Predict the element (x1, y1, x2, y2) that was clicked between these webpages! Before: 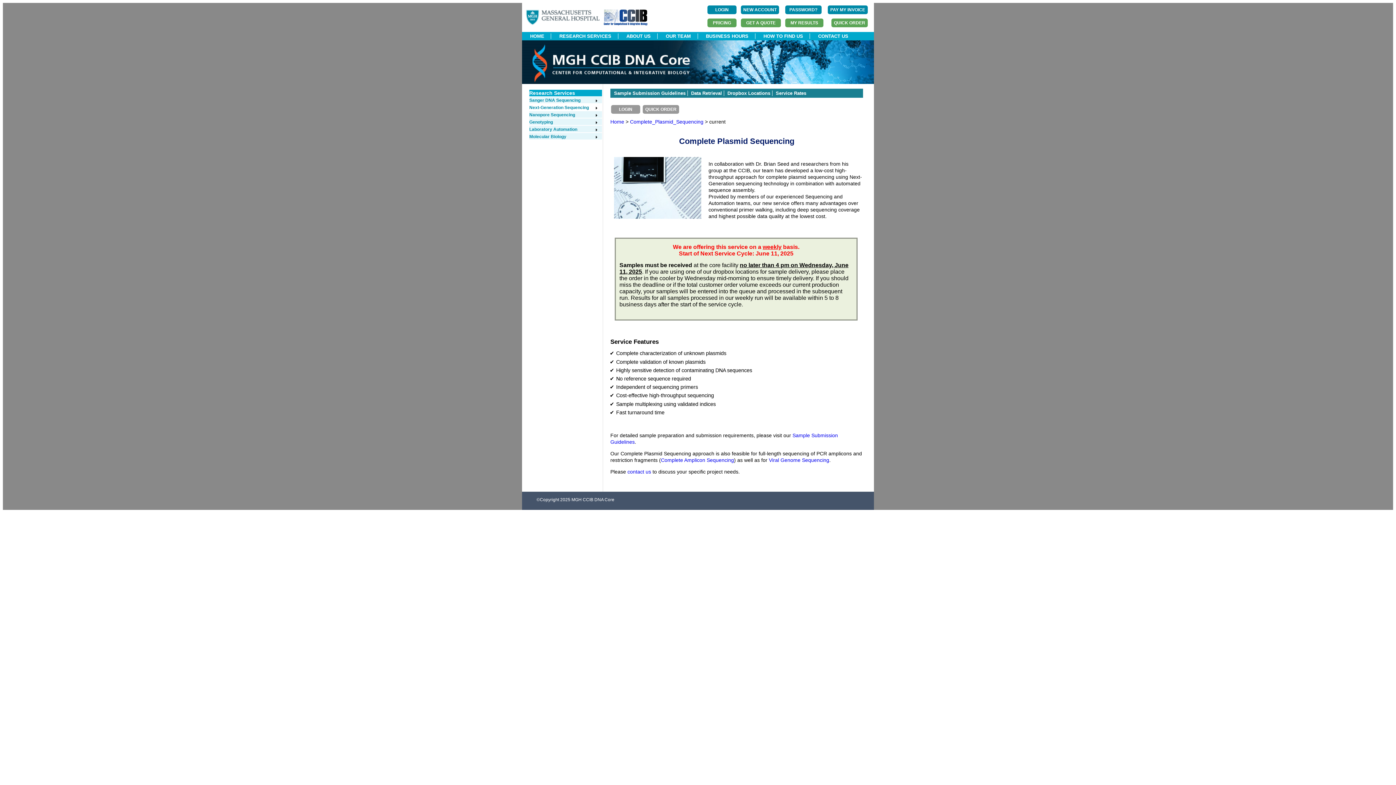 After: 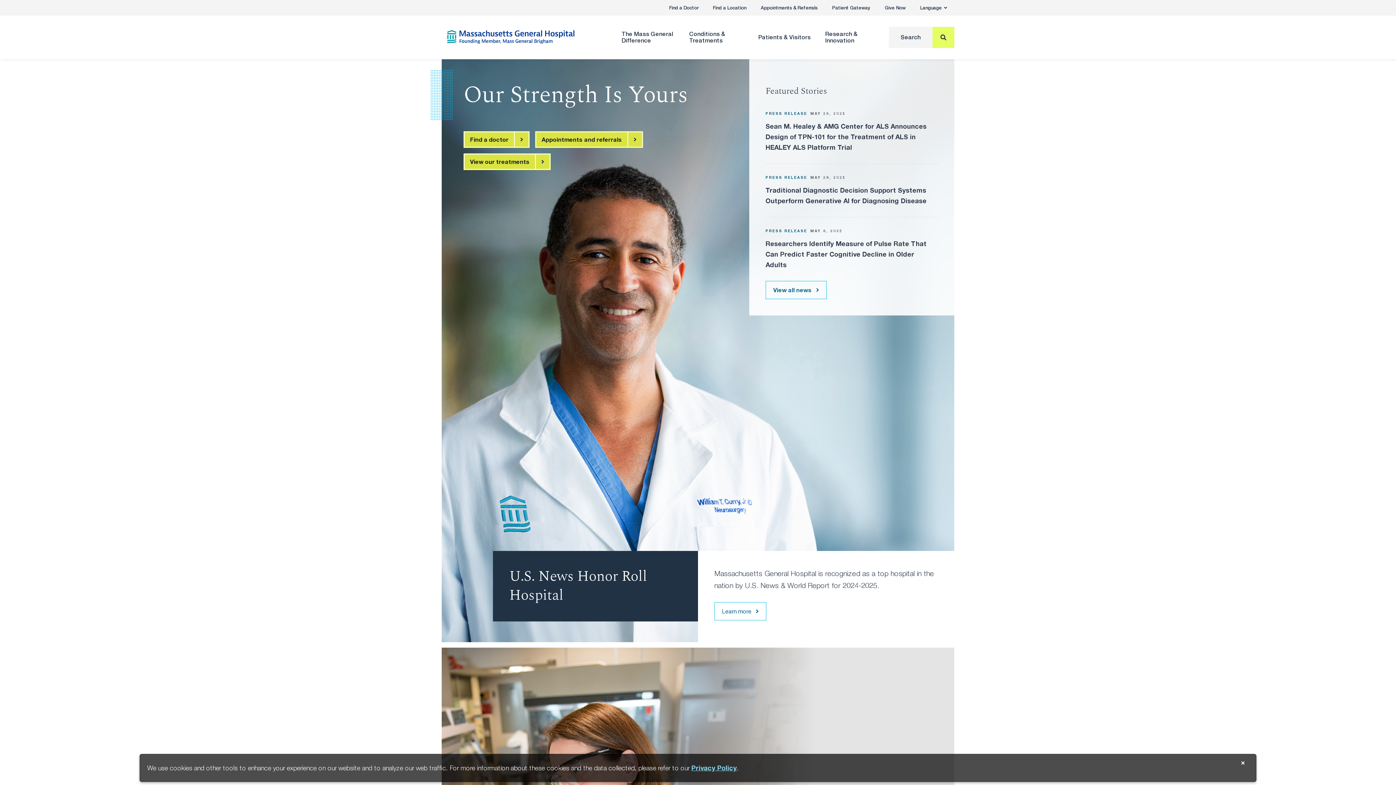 Action: bbox: (525, 20, 601, 26) label:  